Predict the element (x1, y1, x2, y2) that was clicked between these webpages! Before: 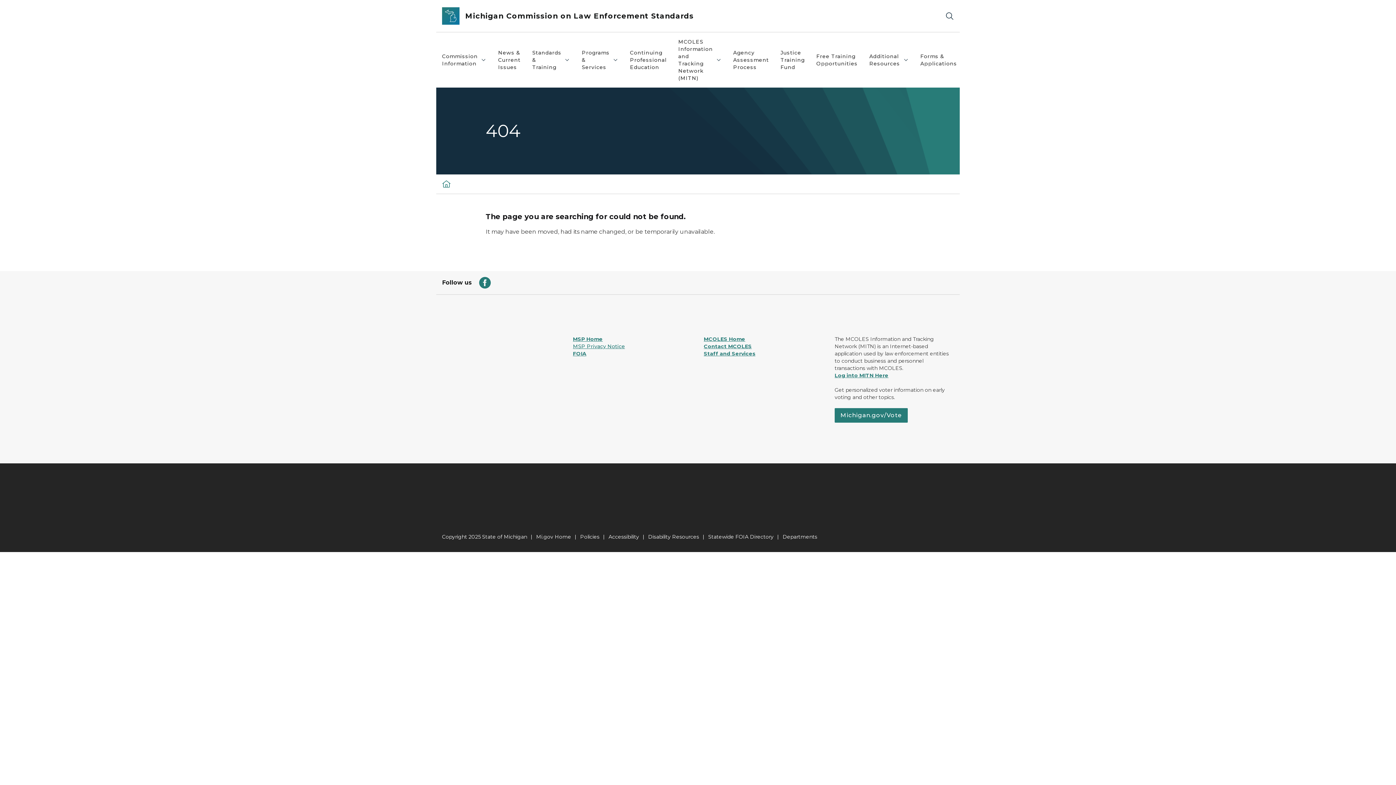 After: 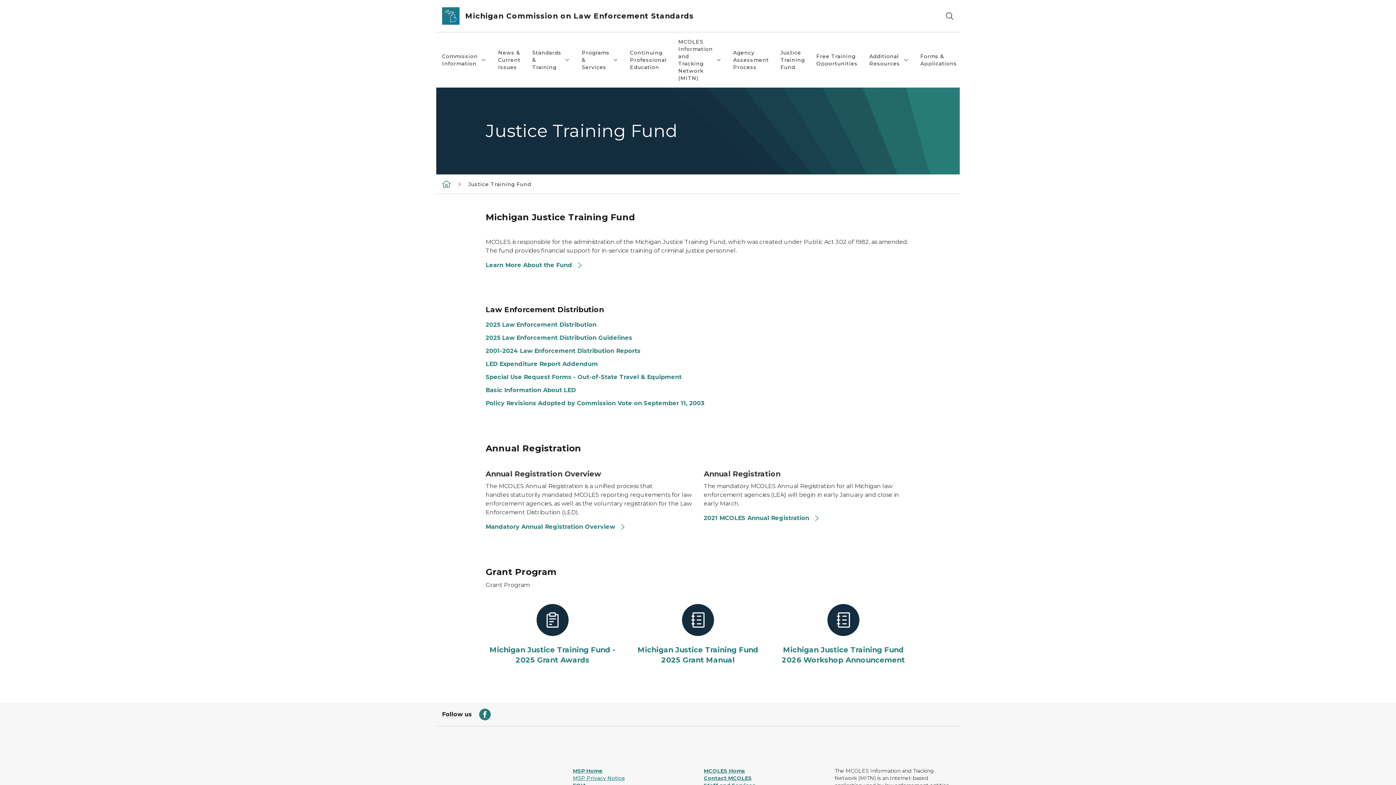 Action: bbox: (774, 32, 810, 87) label: Justice Training Fund